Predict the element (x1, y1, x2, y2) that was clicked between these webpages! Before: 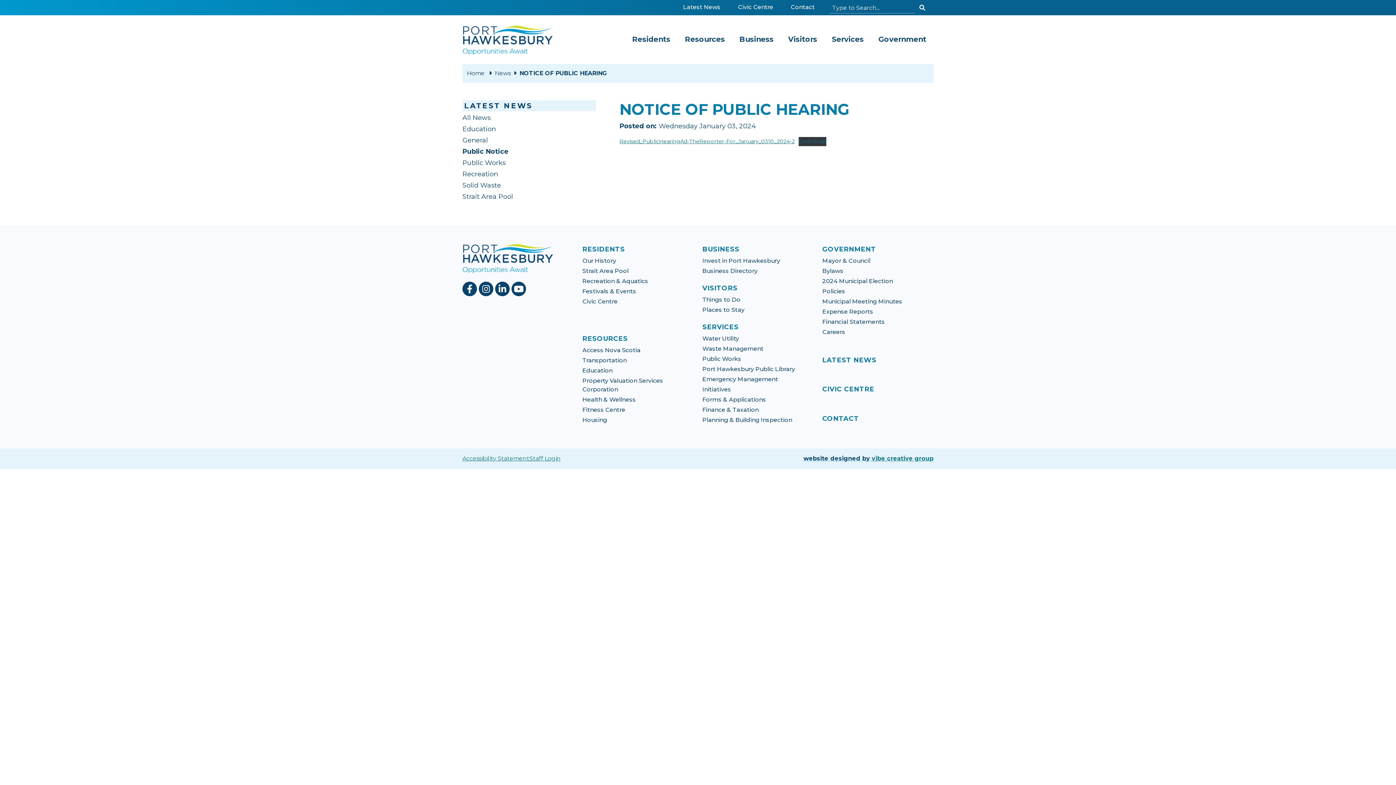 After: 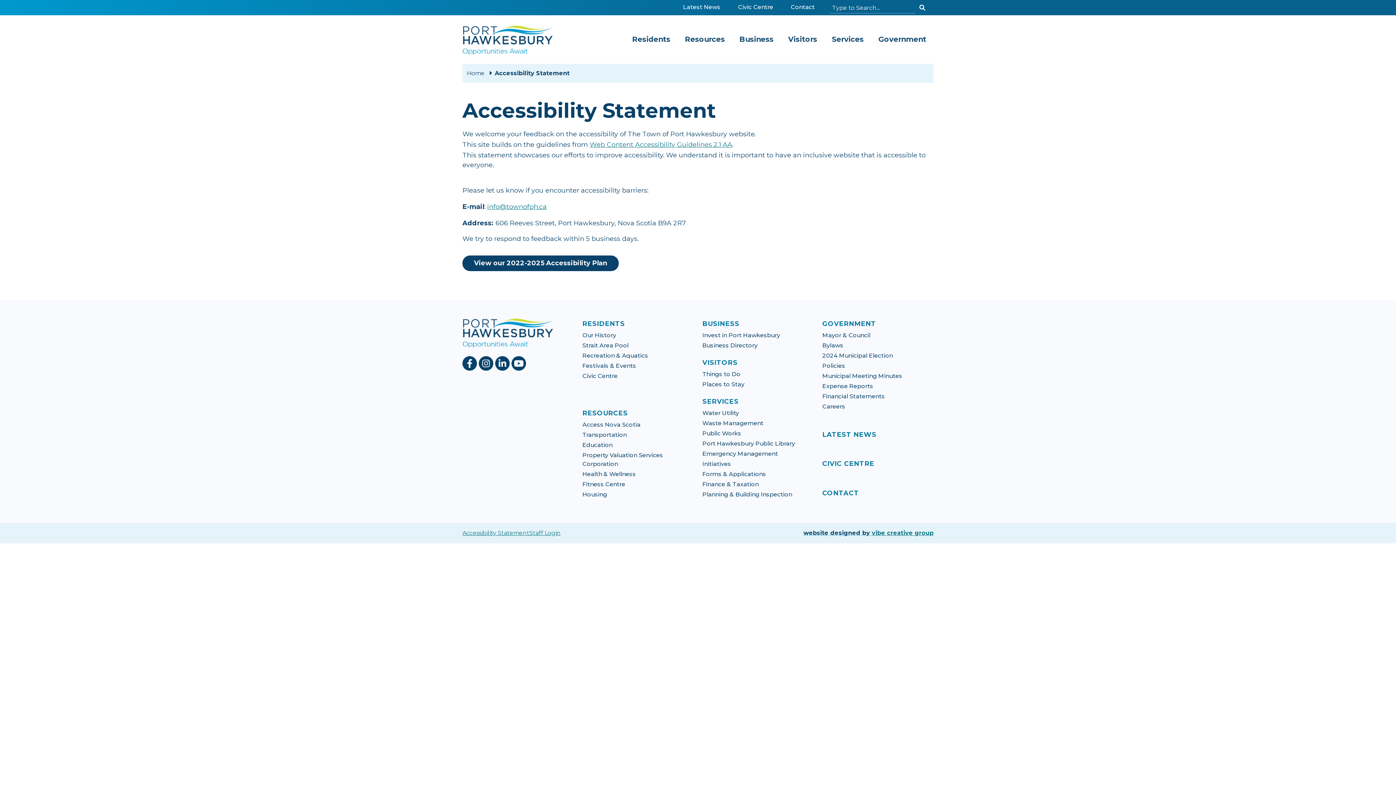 Action: bbox: (462, 451, 529, 466) label: Accessibility Statement